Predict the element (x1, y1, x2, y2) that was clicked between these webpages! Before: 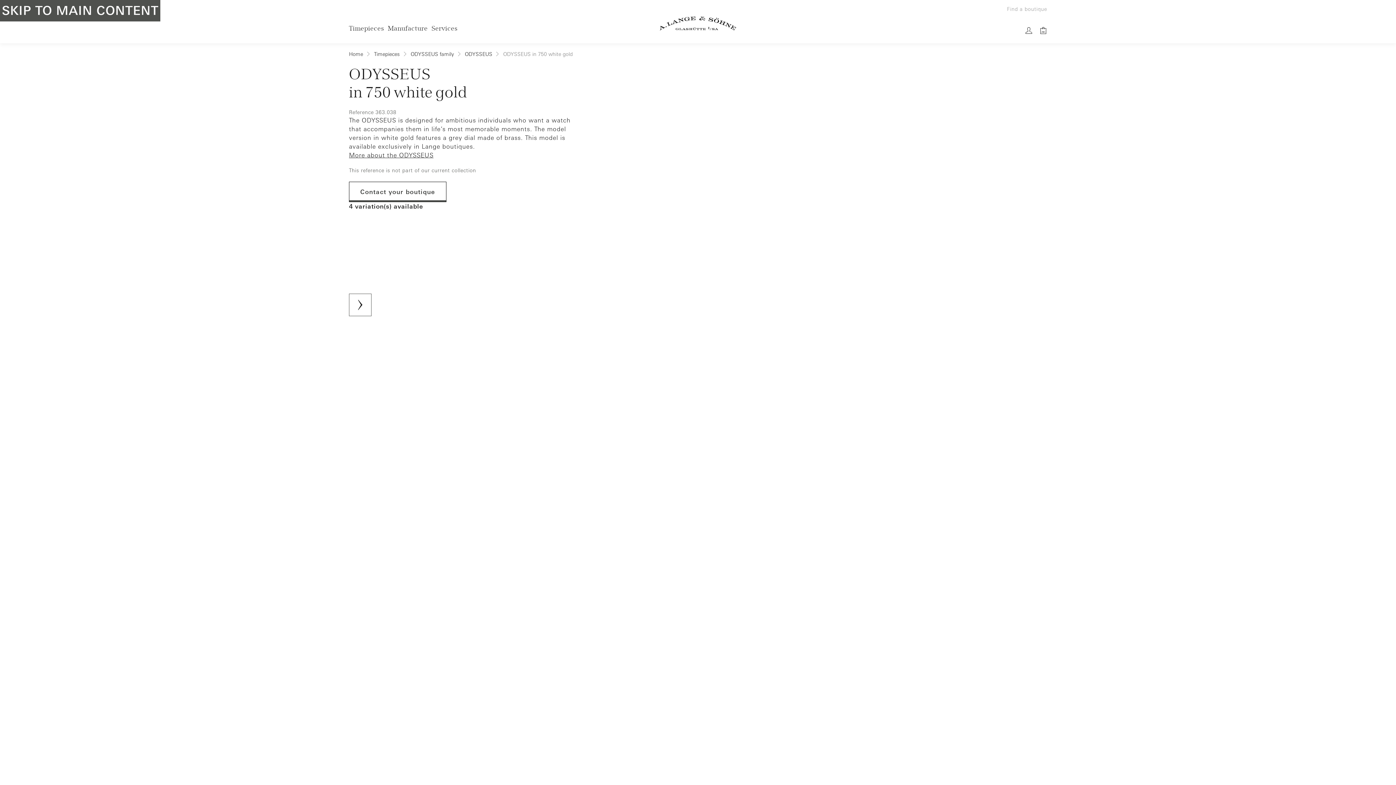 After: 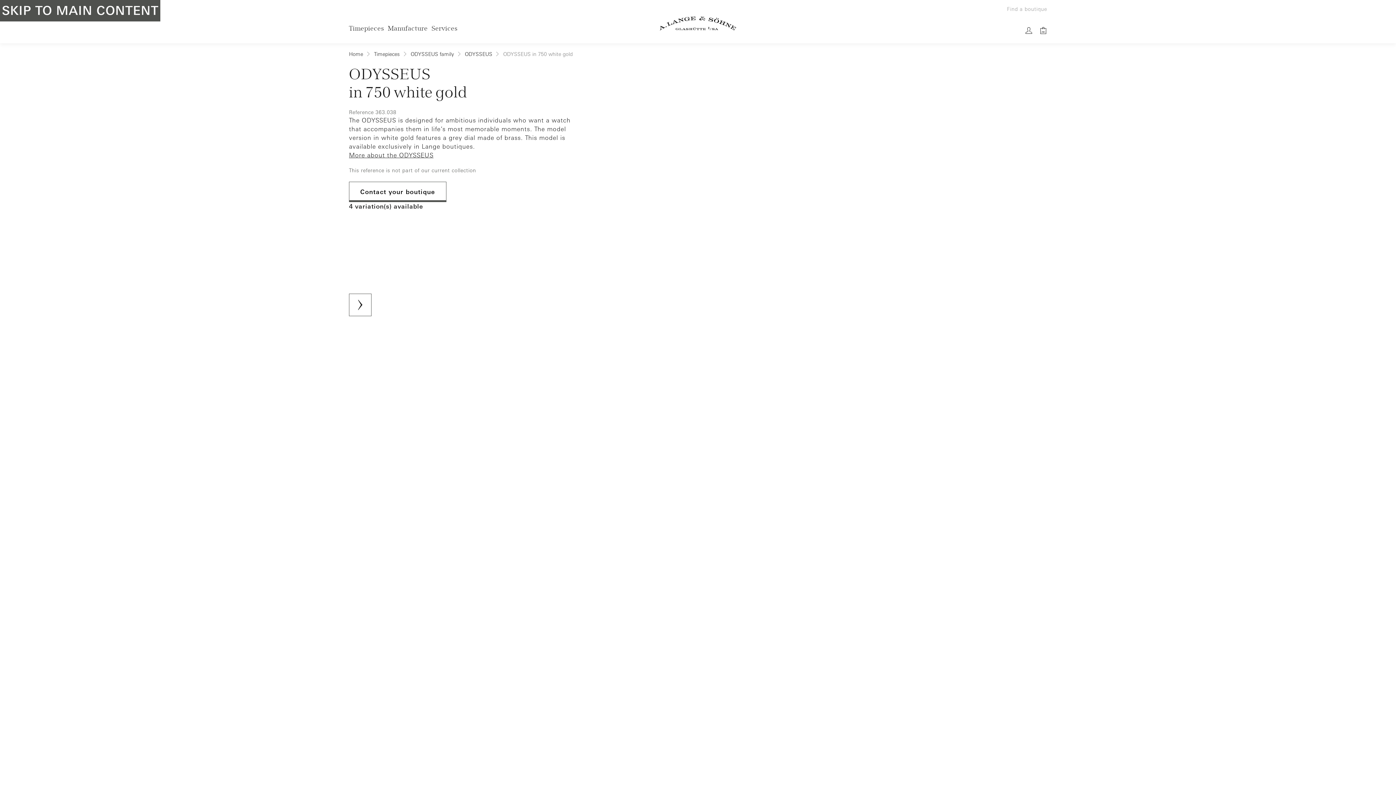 Action: bbox: (349, 181, 446, 202) label: Contact your boutique